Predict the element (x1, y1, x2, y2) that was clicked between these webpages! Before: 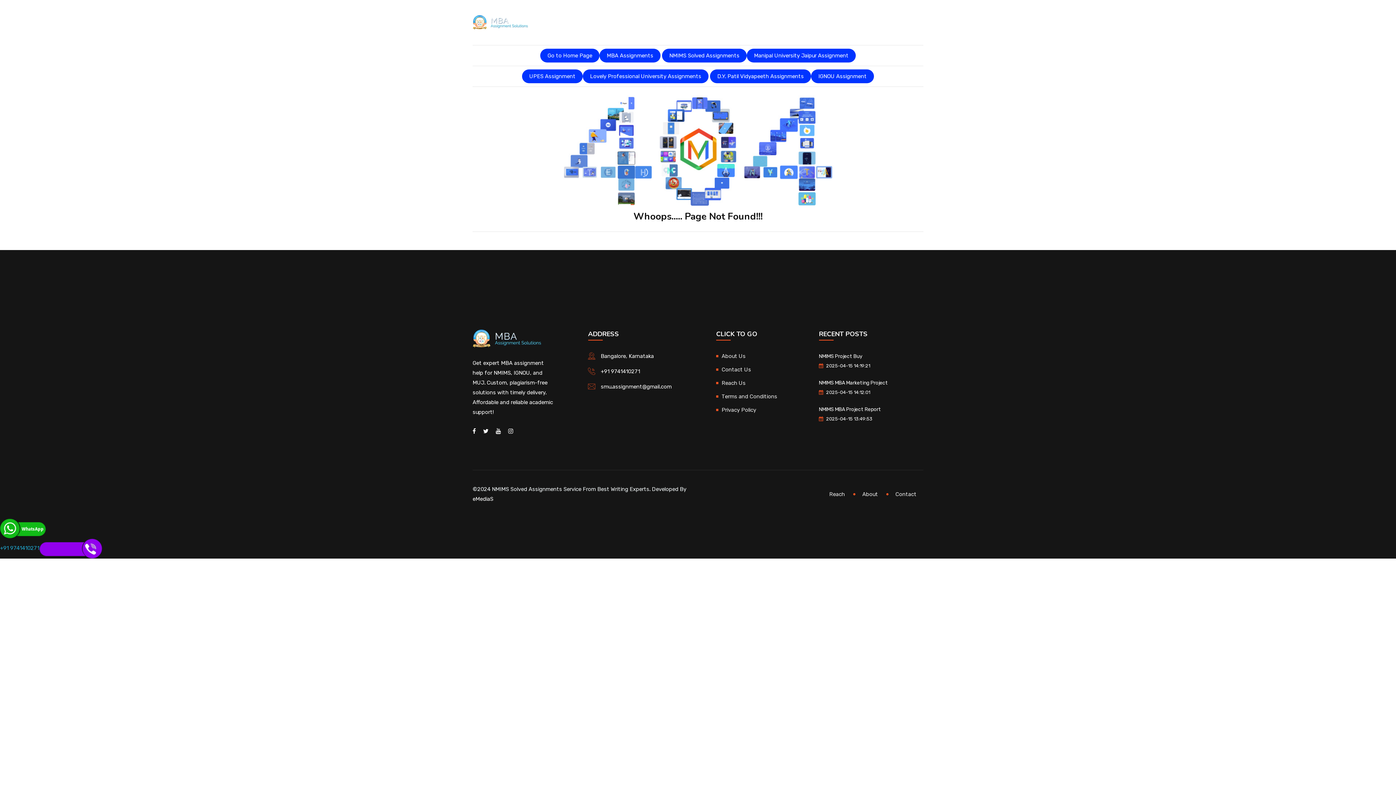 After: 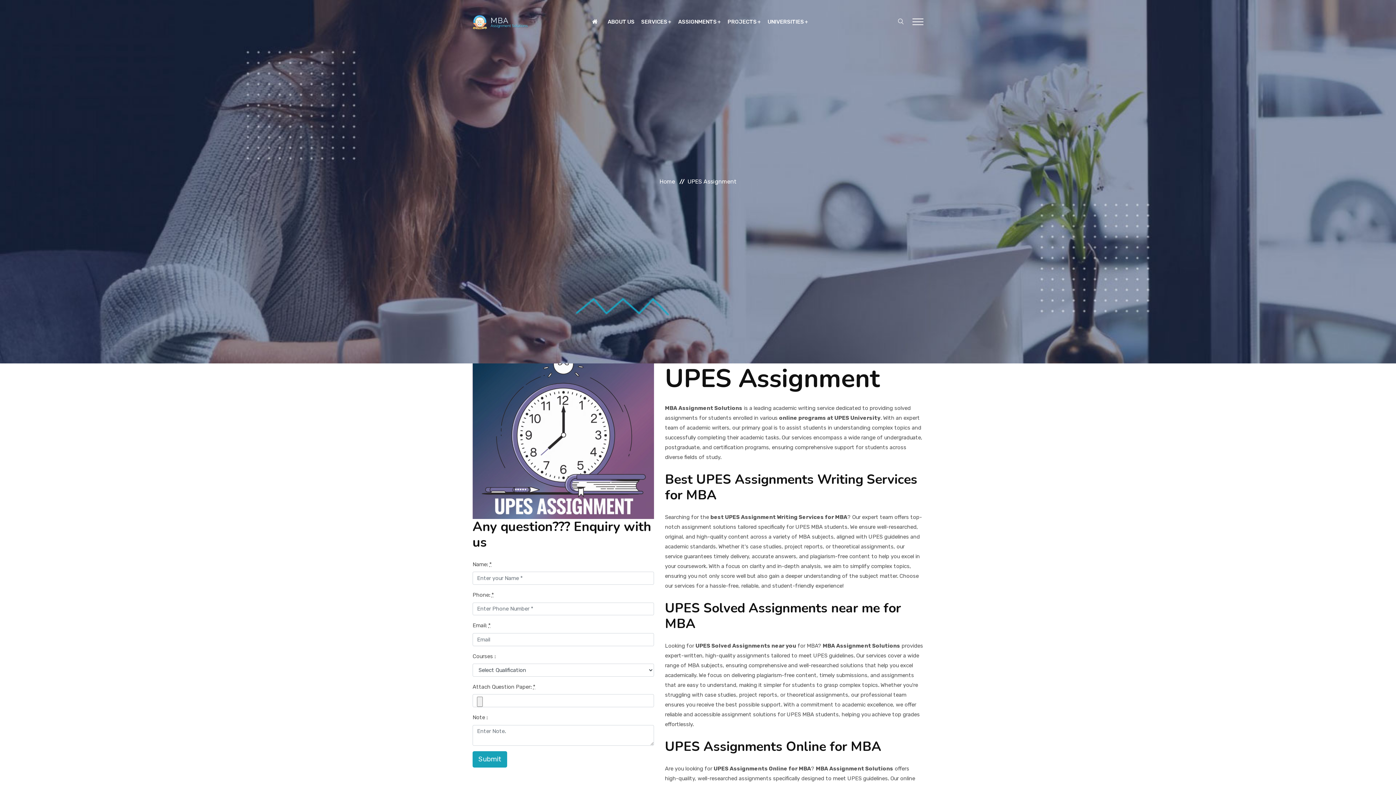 Action: bbox: (522, 69, 582, 83) label: UPES Assignment